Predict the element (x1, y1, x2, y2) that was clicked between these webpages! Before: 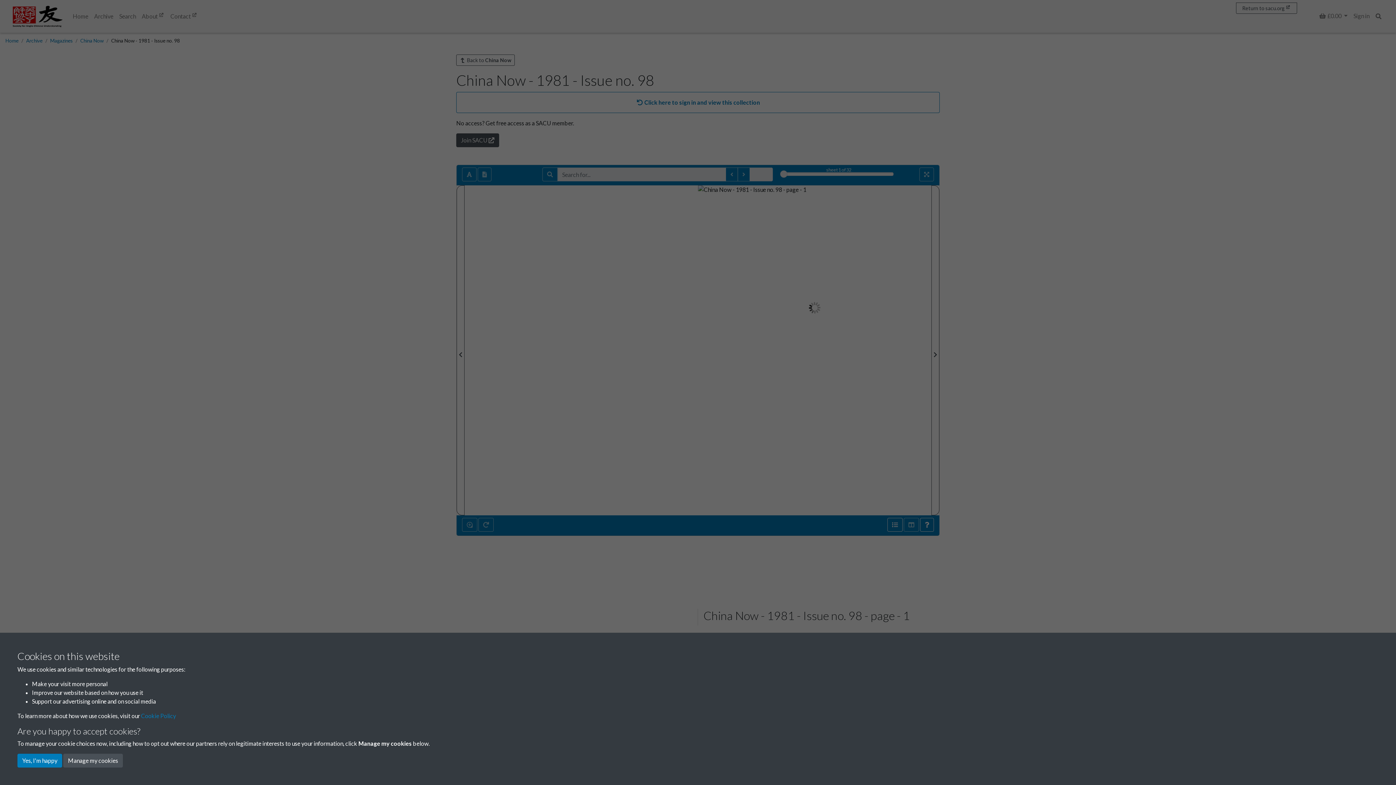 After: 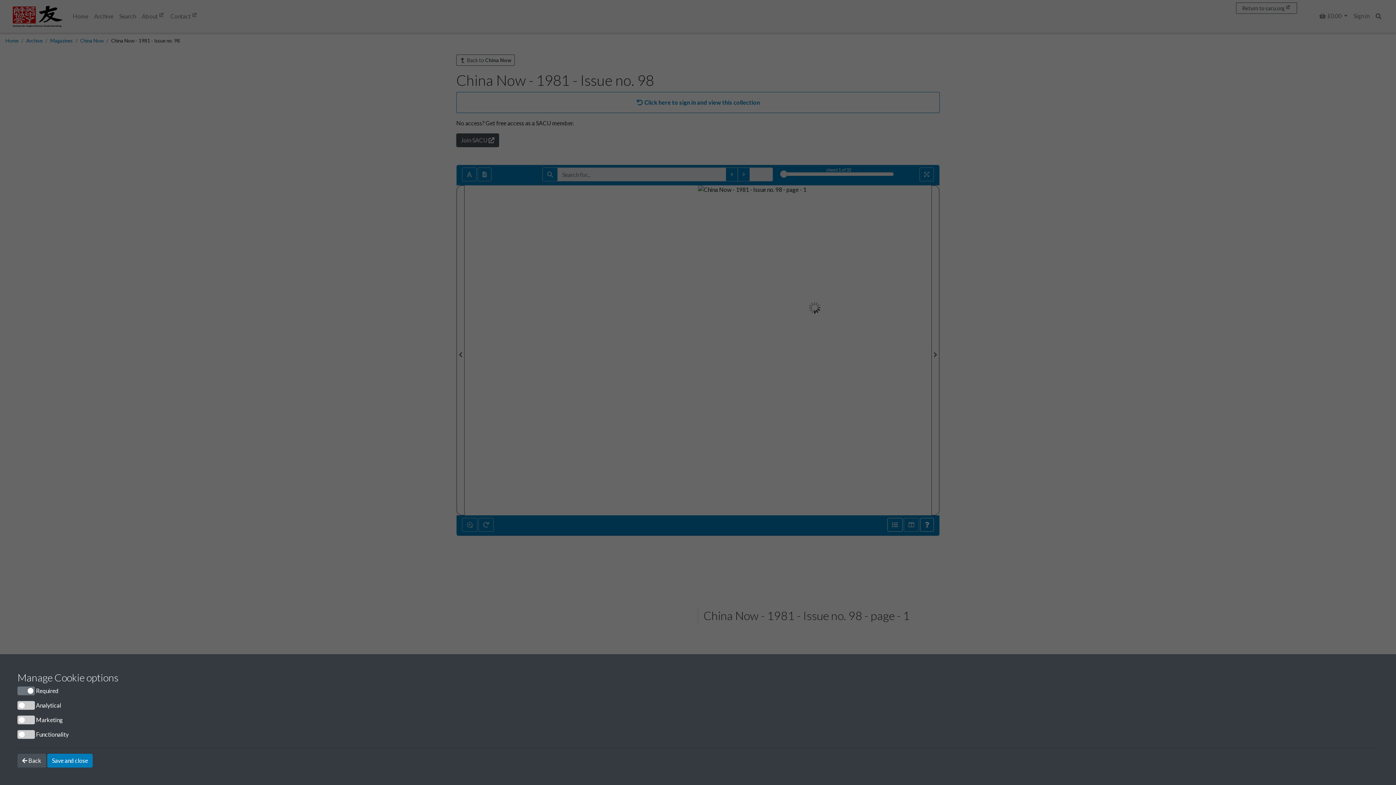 Action: label: Manage my cookies bbox: (63, 754, 122, 768)